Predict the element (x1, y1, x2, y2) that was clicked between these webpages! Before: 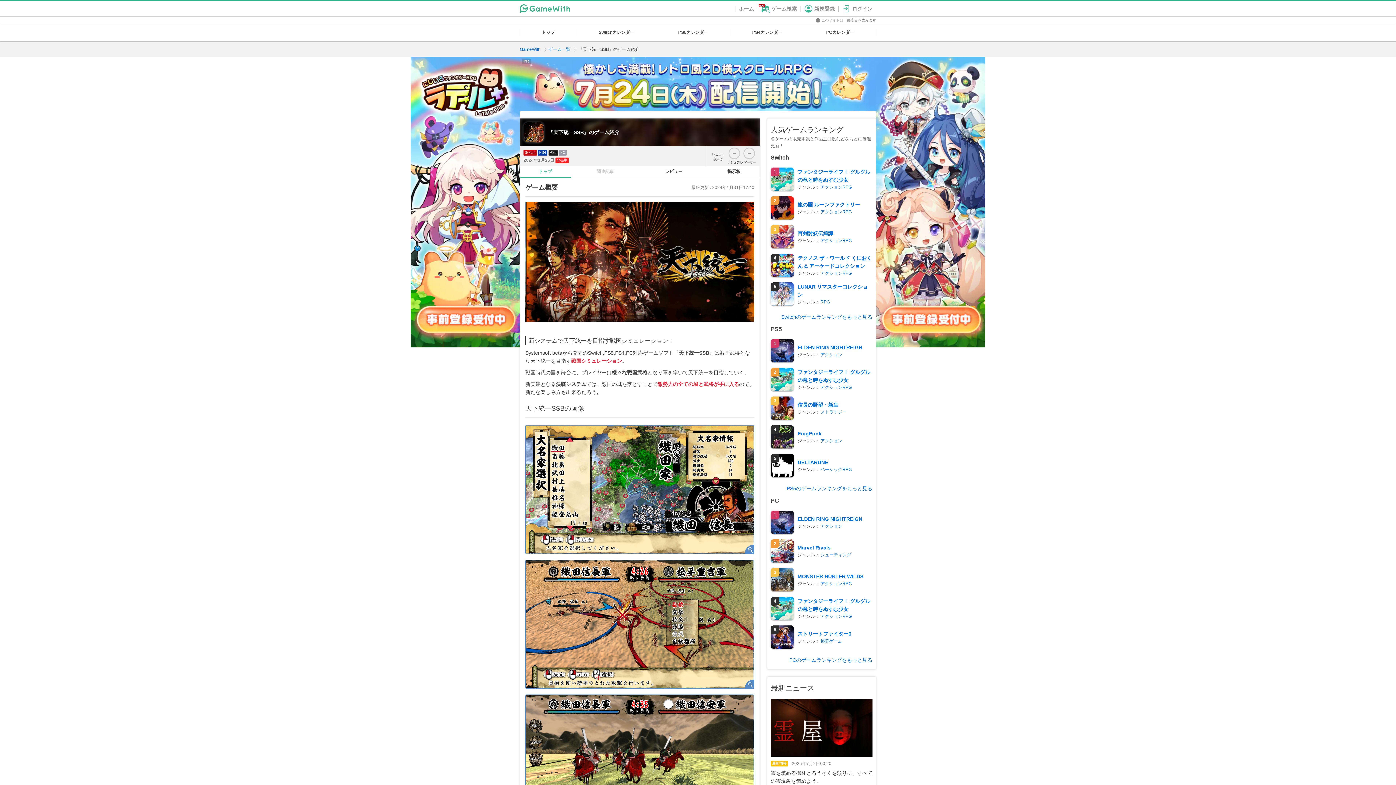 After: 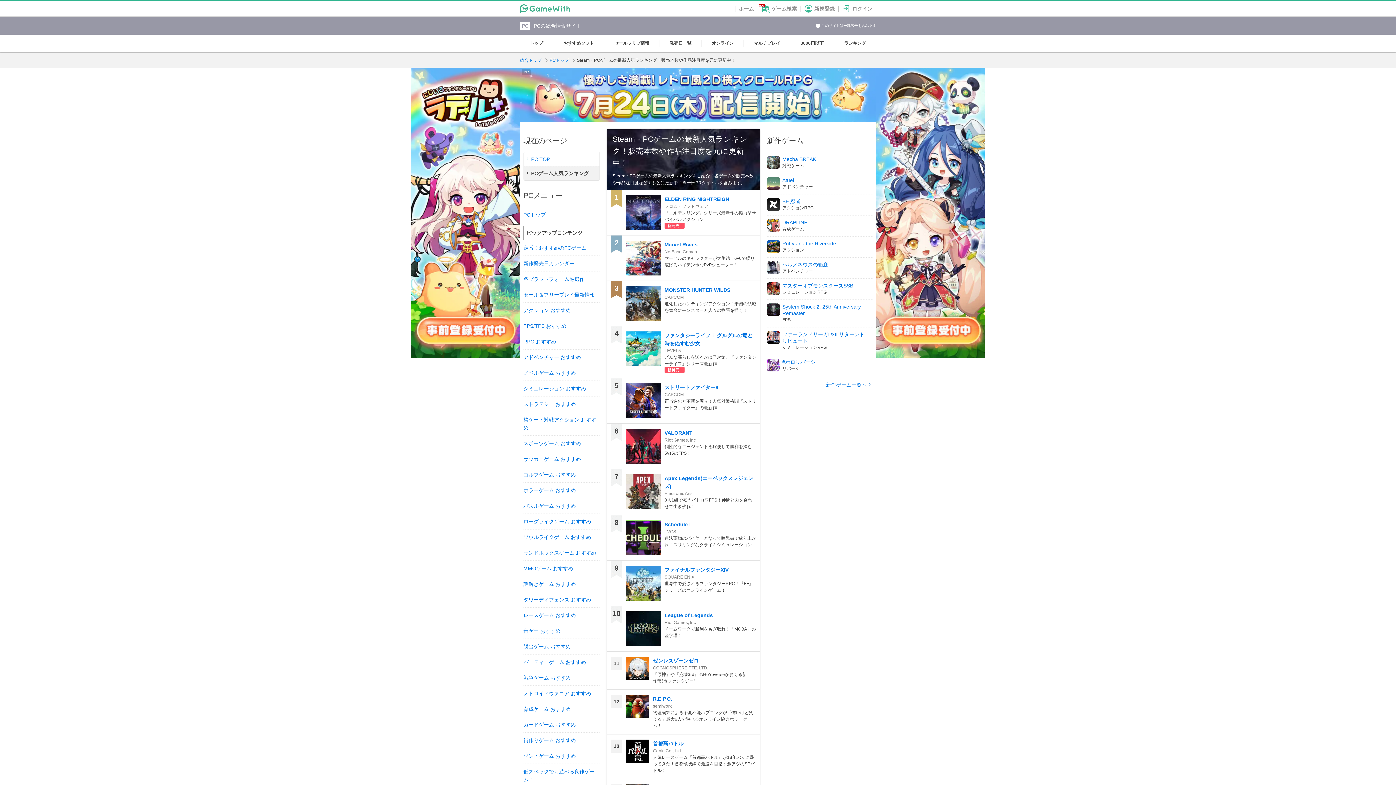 Action: label: PCのゲームランキングをもっと見る bbox: (770, 656, 872, 664)